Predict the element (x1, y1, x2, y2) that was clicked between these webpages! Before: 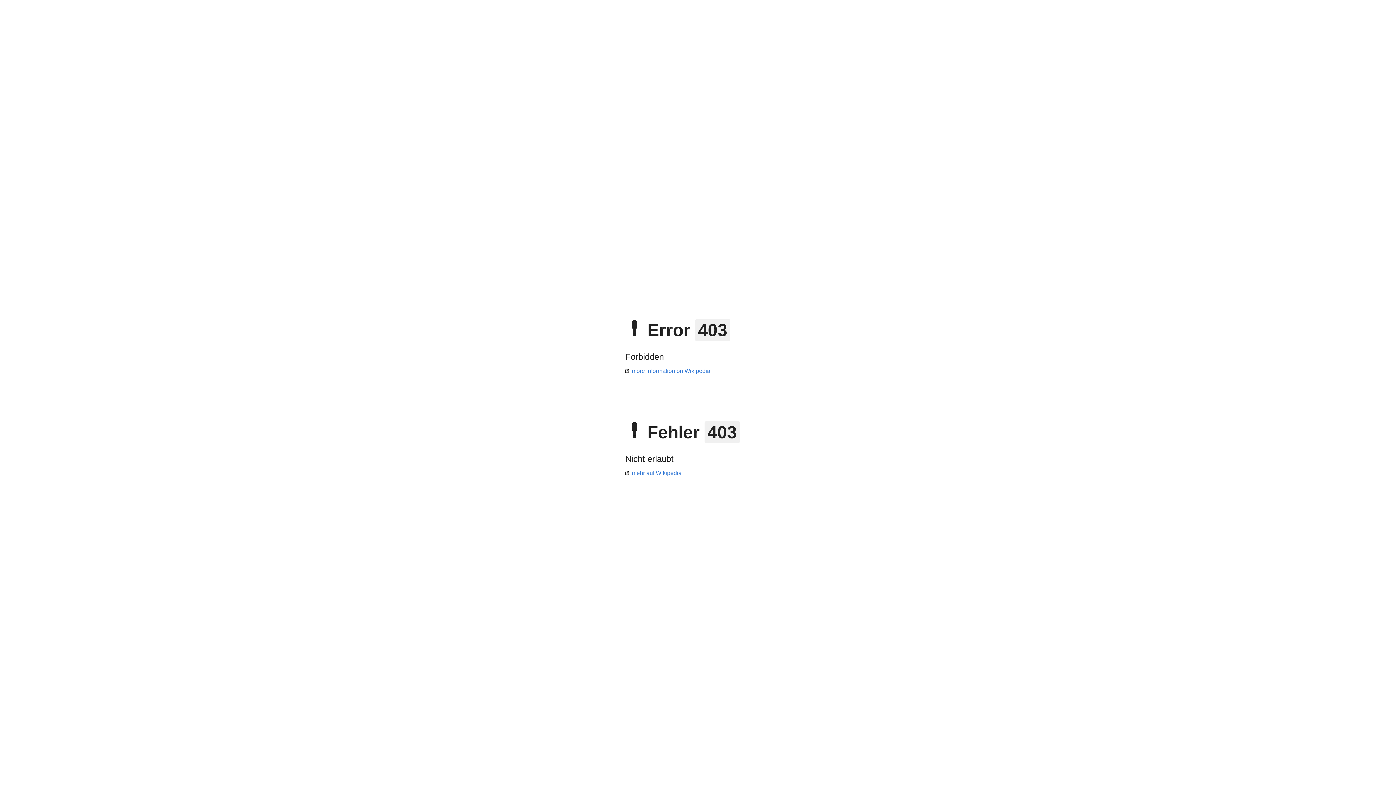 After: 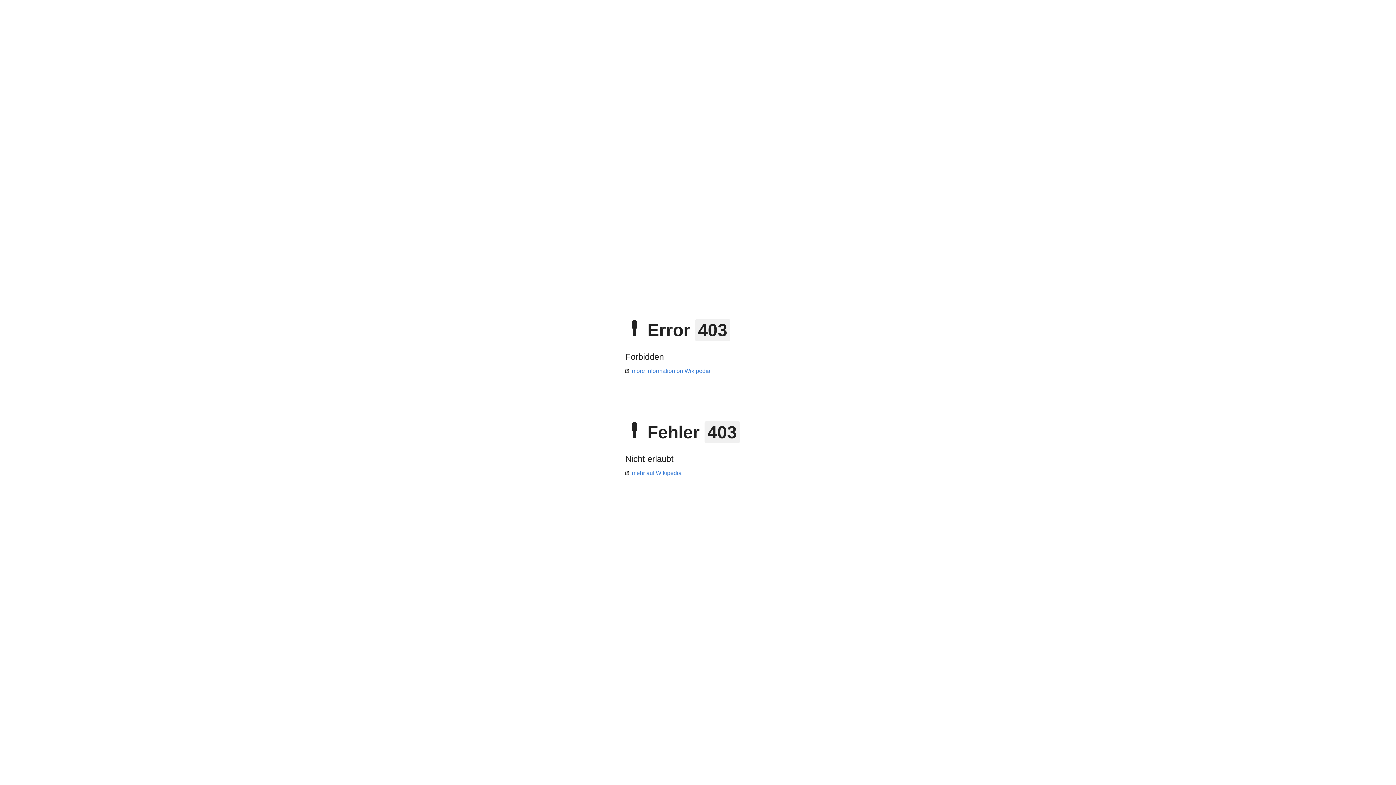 Action: bbox: (625, 368, 710, 374) label: more information on Wikipedia